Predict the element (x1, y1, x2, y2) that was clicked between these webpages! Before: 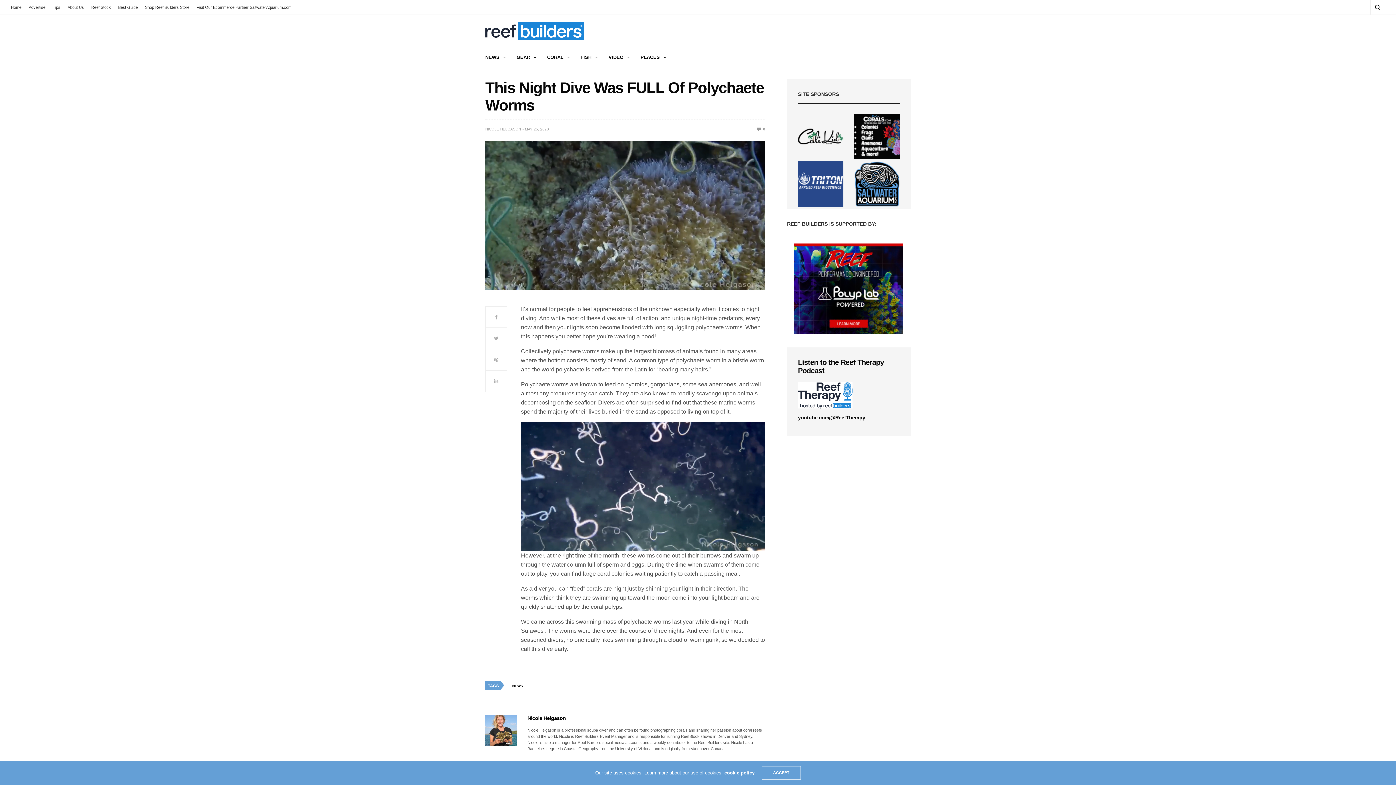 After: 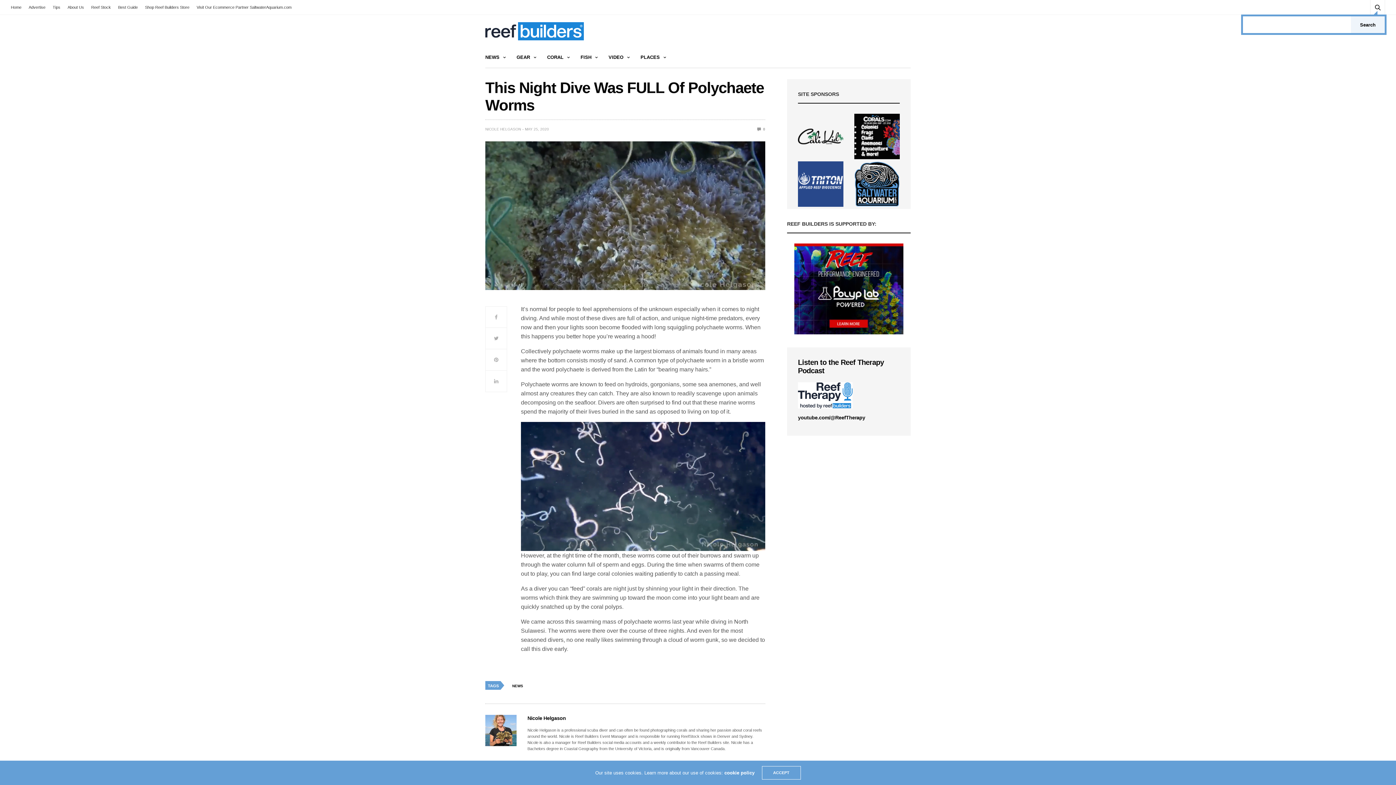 Action: bbox: (1370, 0, 1385, 14)